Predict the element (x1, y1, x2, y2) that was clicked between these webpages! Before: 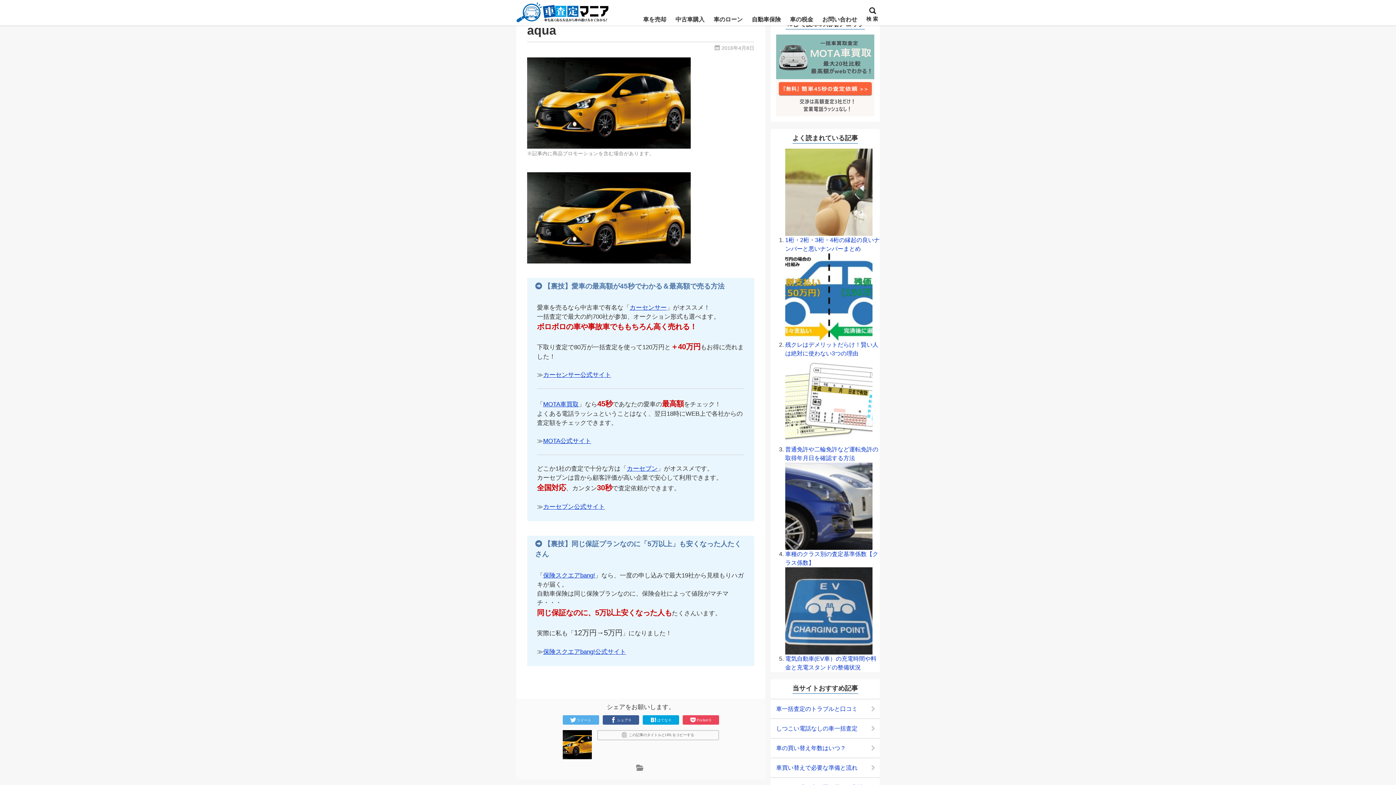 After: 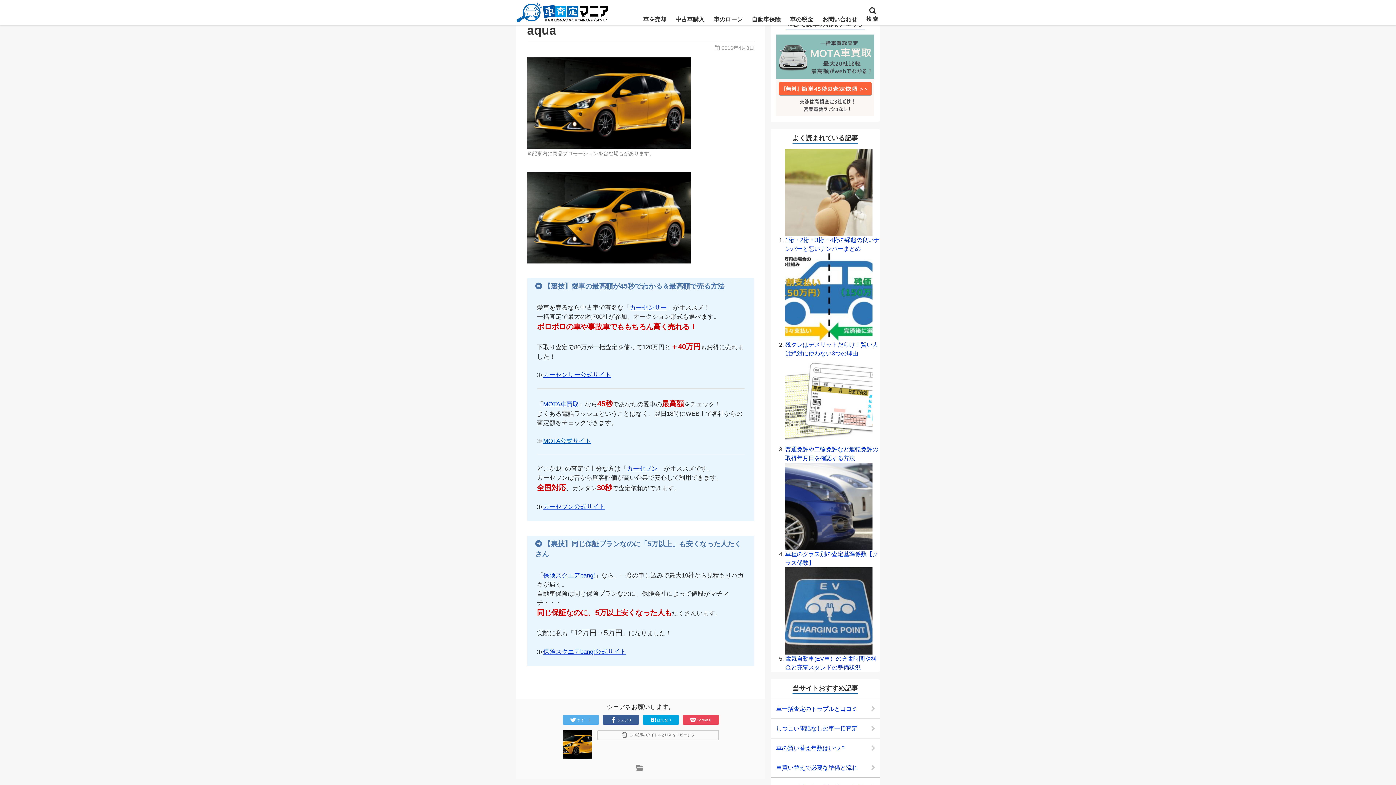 Action: bbox: (543, 437, 591, 444) label: MOTA公式サイト